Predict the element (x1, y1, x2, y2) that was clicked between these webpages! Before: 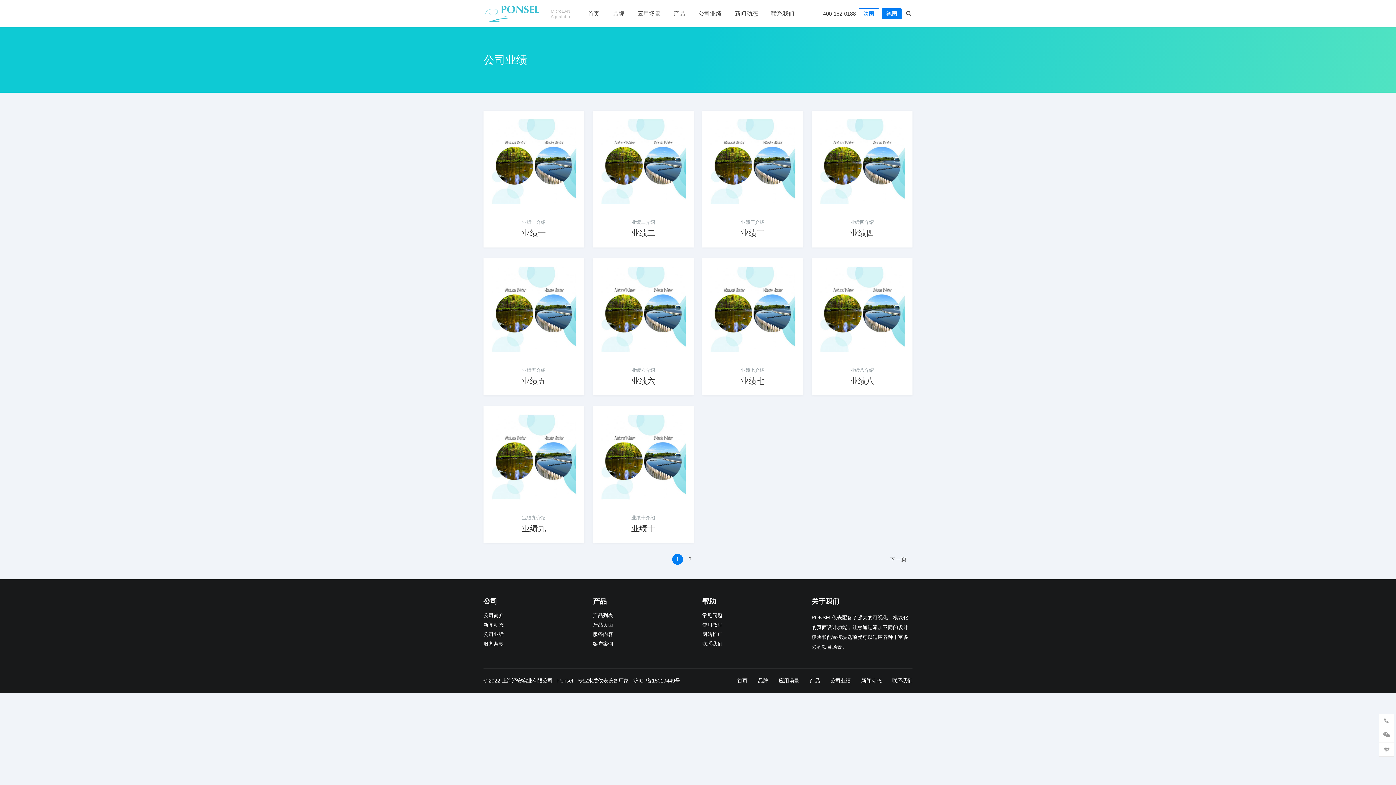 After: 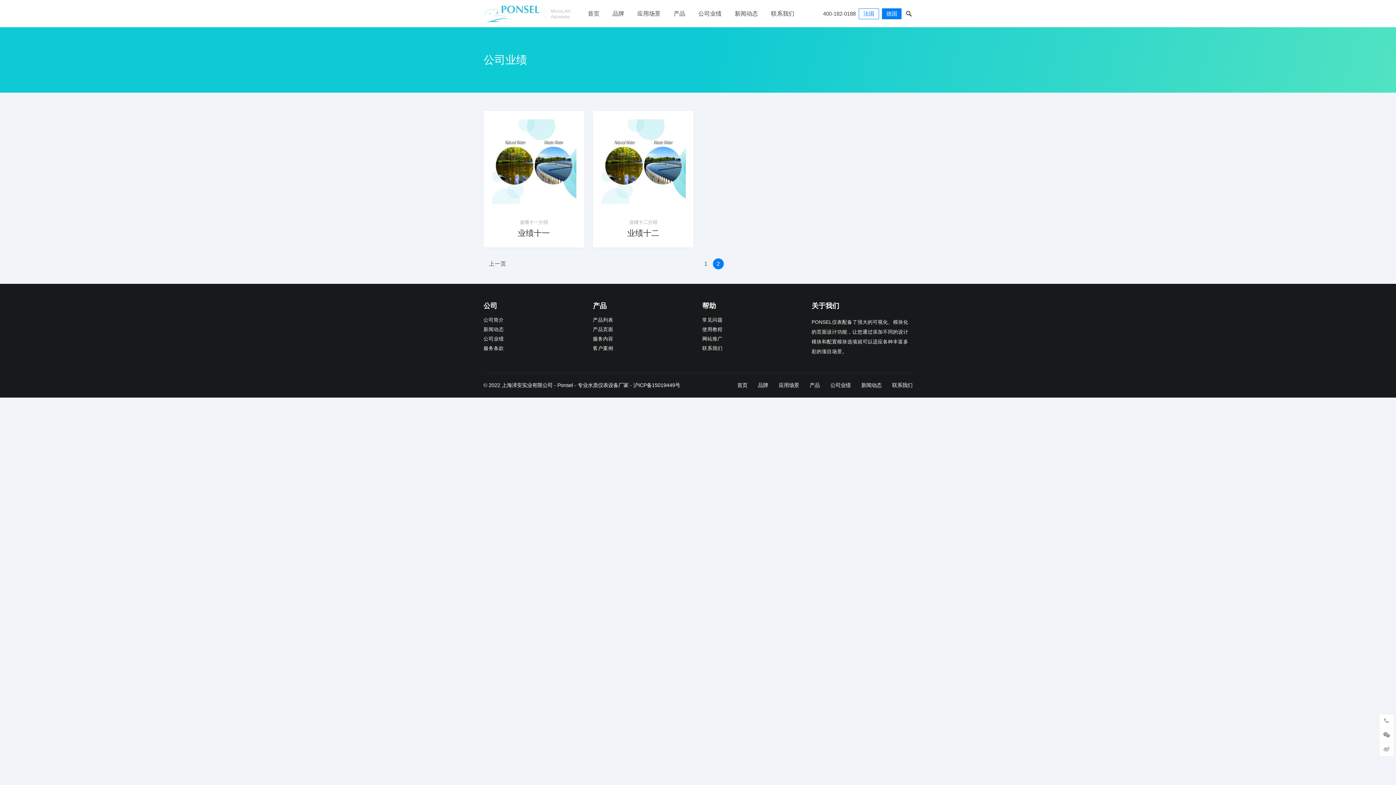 Action: bbox: (684, 554, 695, 565) label: 2